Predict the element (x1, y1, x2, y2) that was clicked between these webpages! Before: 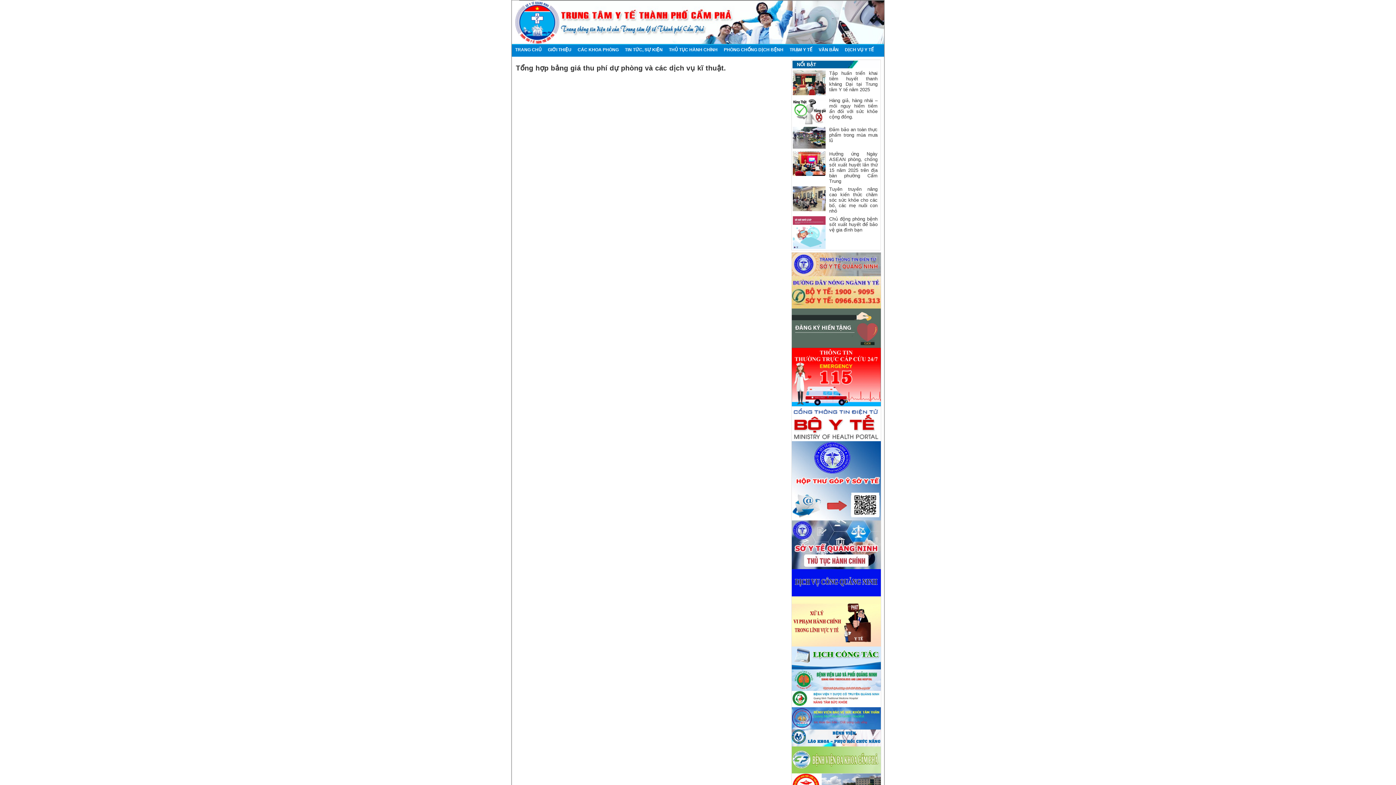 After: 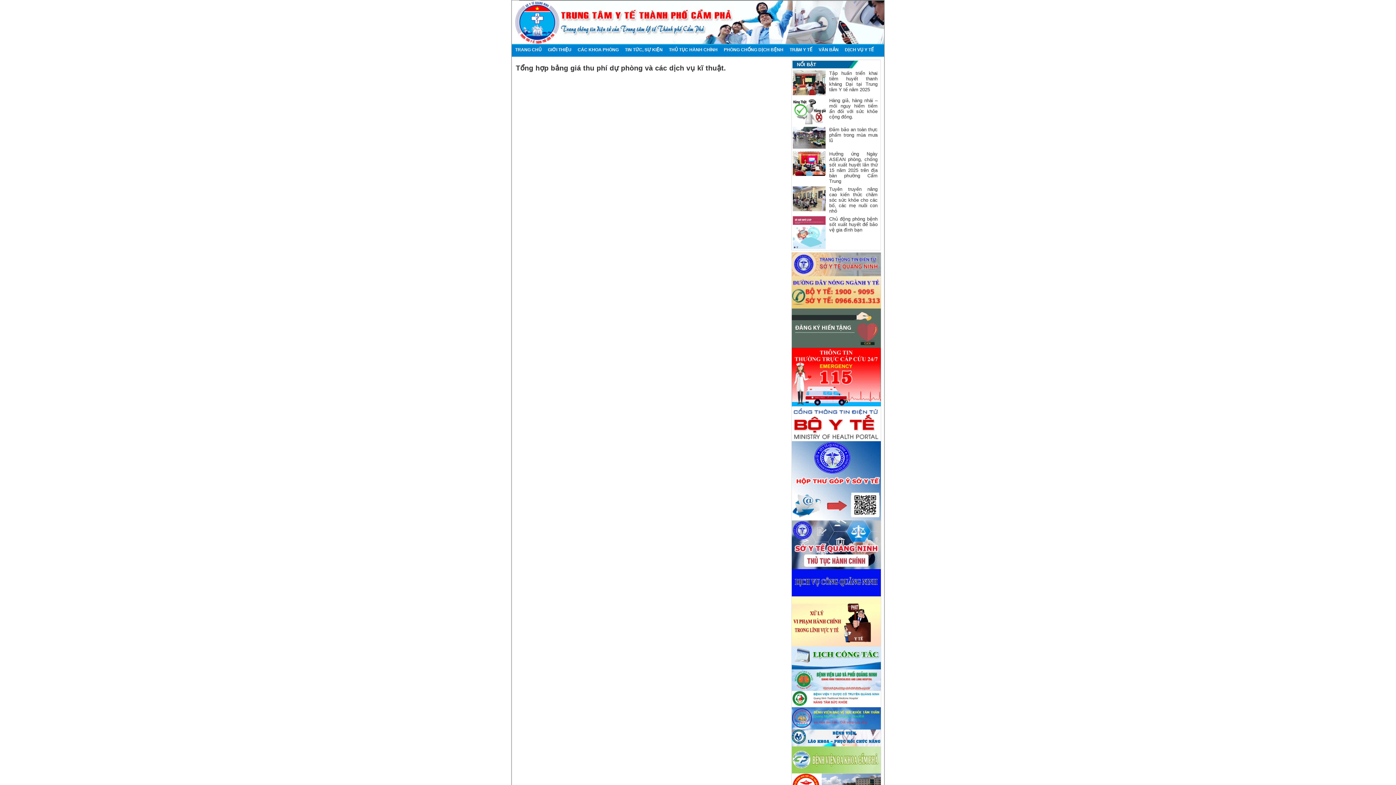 Action: bbox: (792, 516, 881, 521)